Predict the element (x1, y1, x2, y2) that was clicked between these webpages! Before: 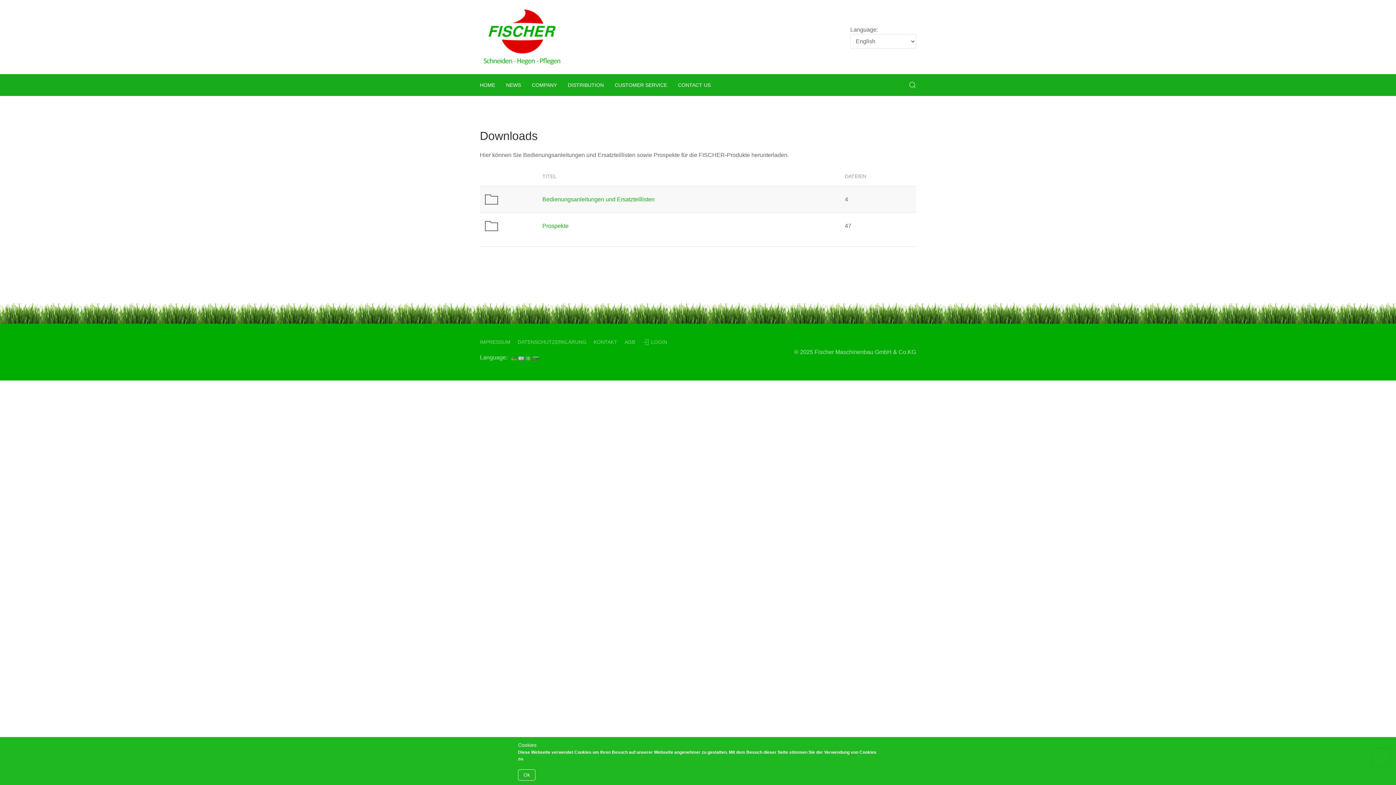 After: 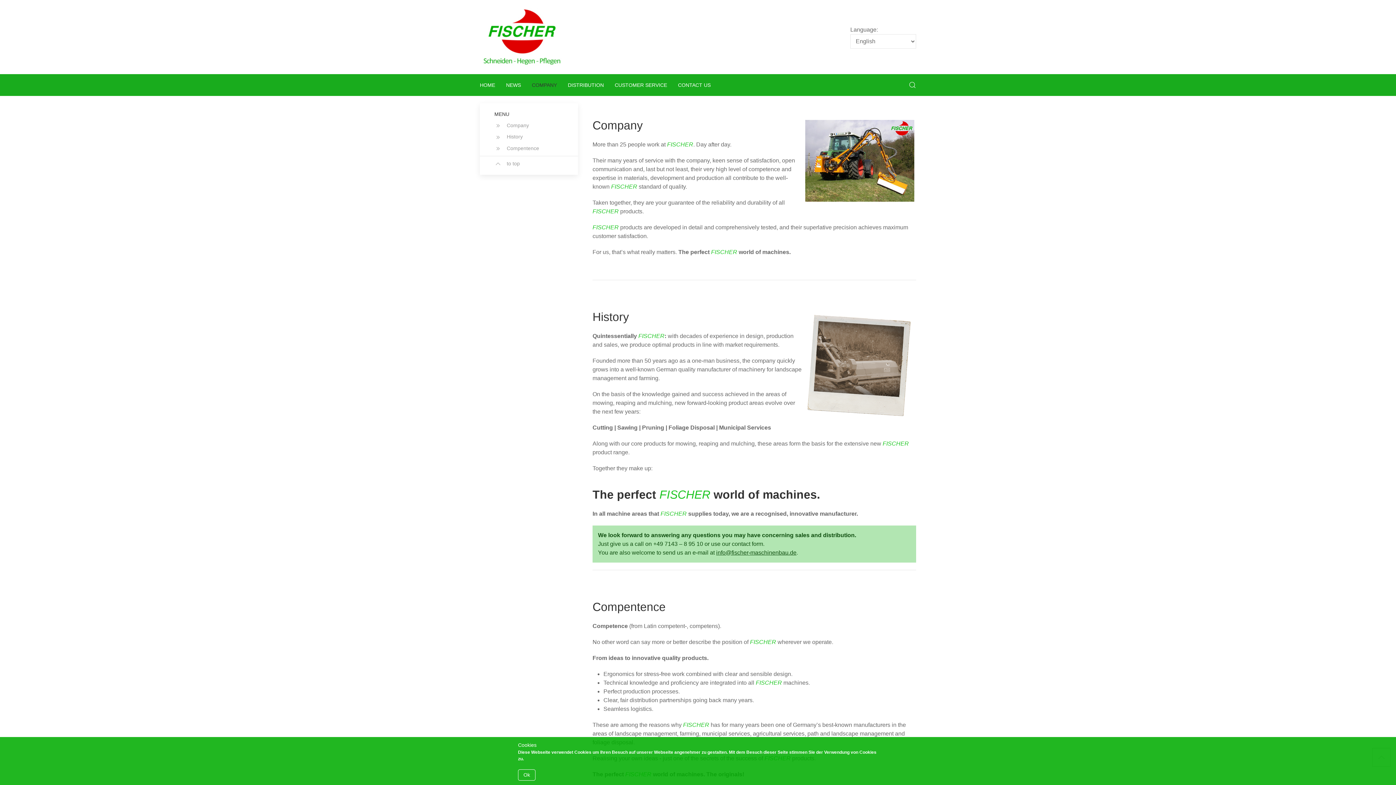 Action: bbox: (526, 74, 562, 96) label: COMPANY